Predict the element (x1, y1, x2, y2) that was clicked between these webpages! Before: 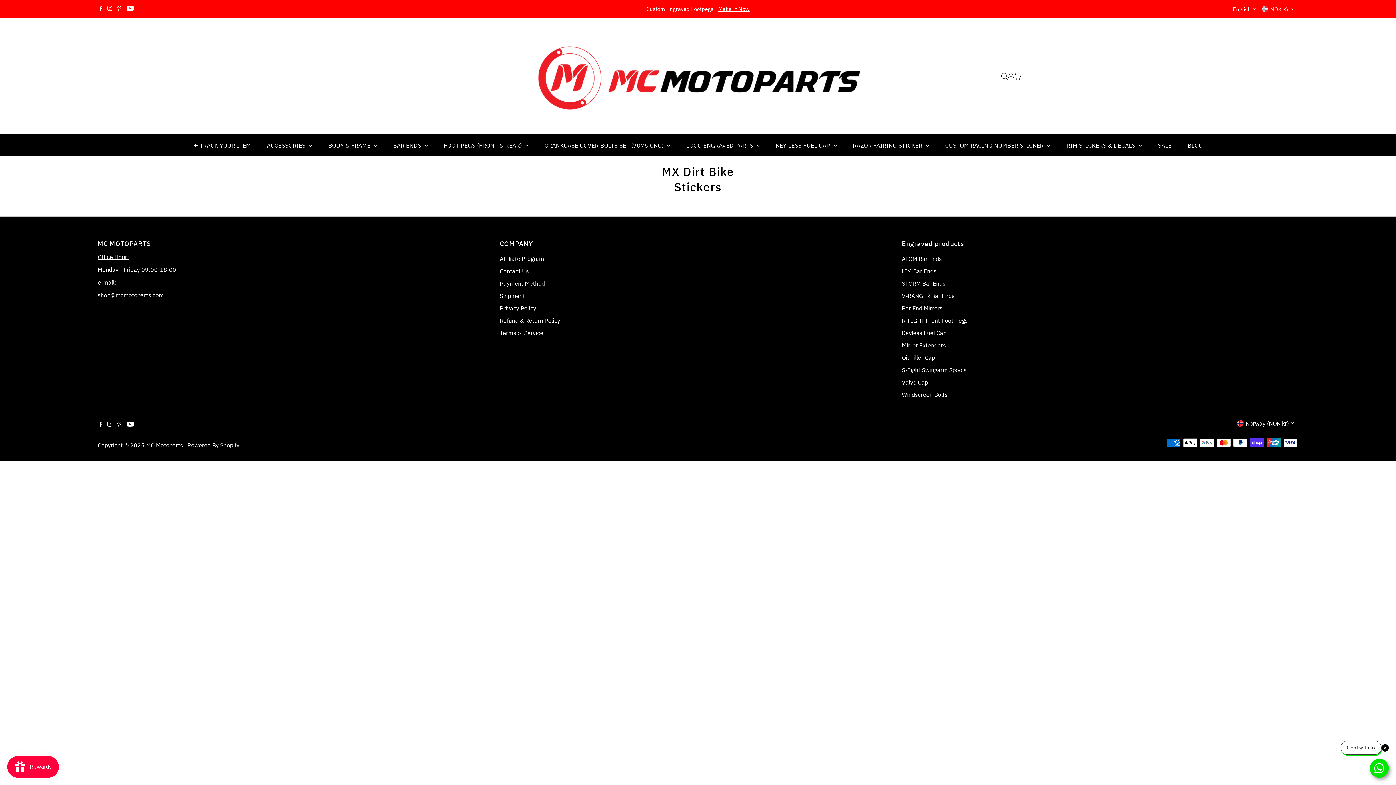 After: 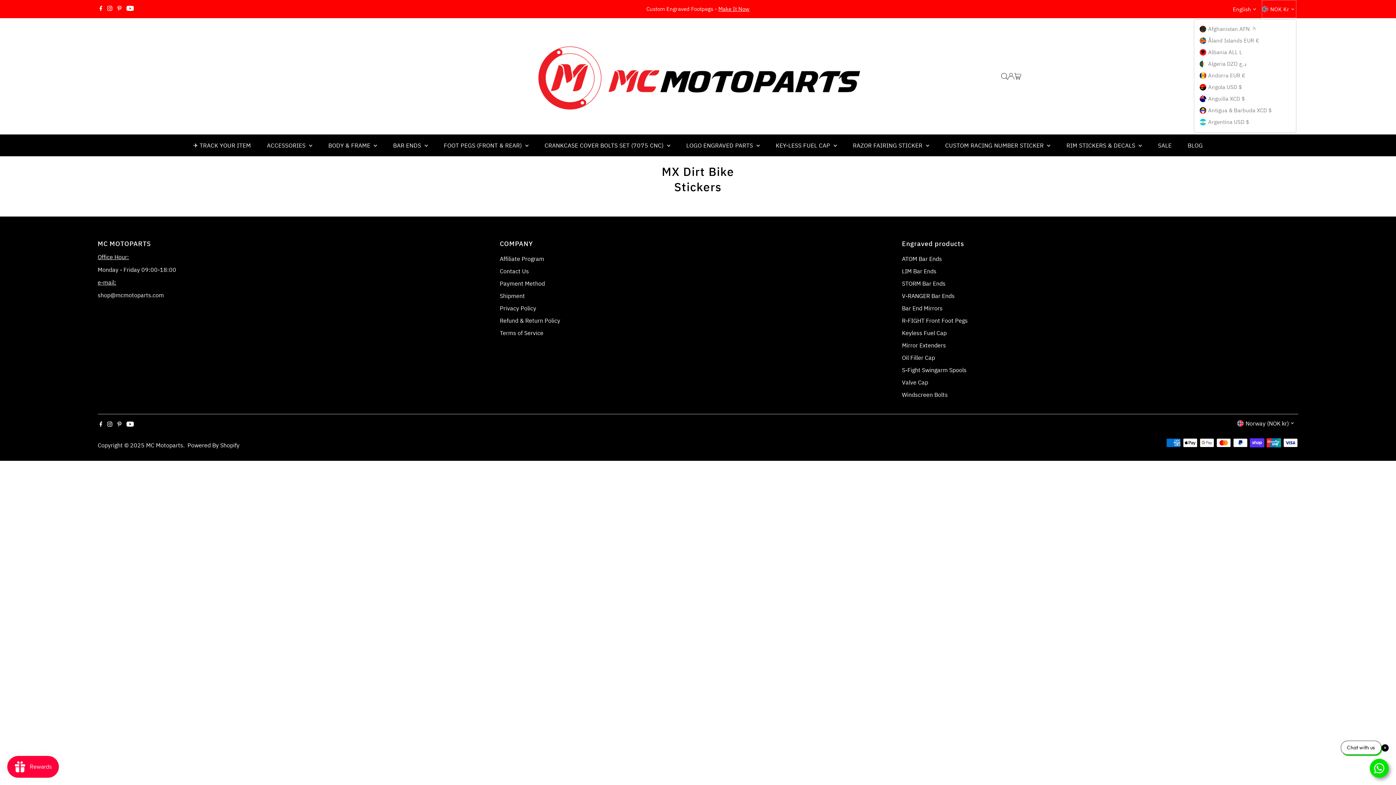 Action: bbox: (1262, 0, 1296, 18) label: NOK Kr